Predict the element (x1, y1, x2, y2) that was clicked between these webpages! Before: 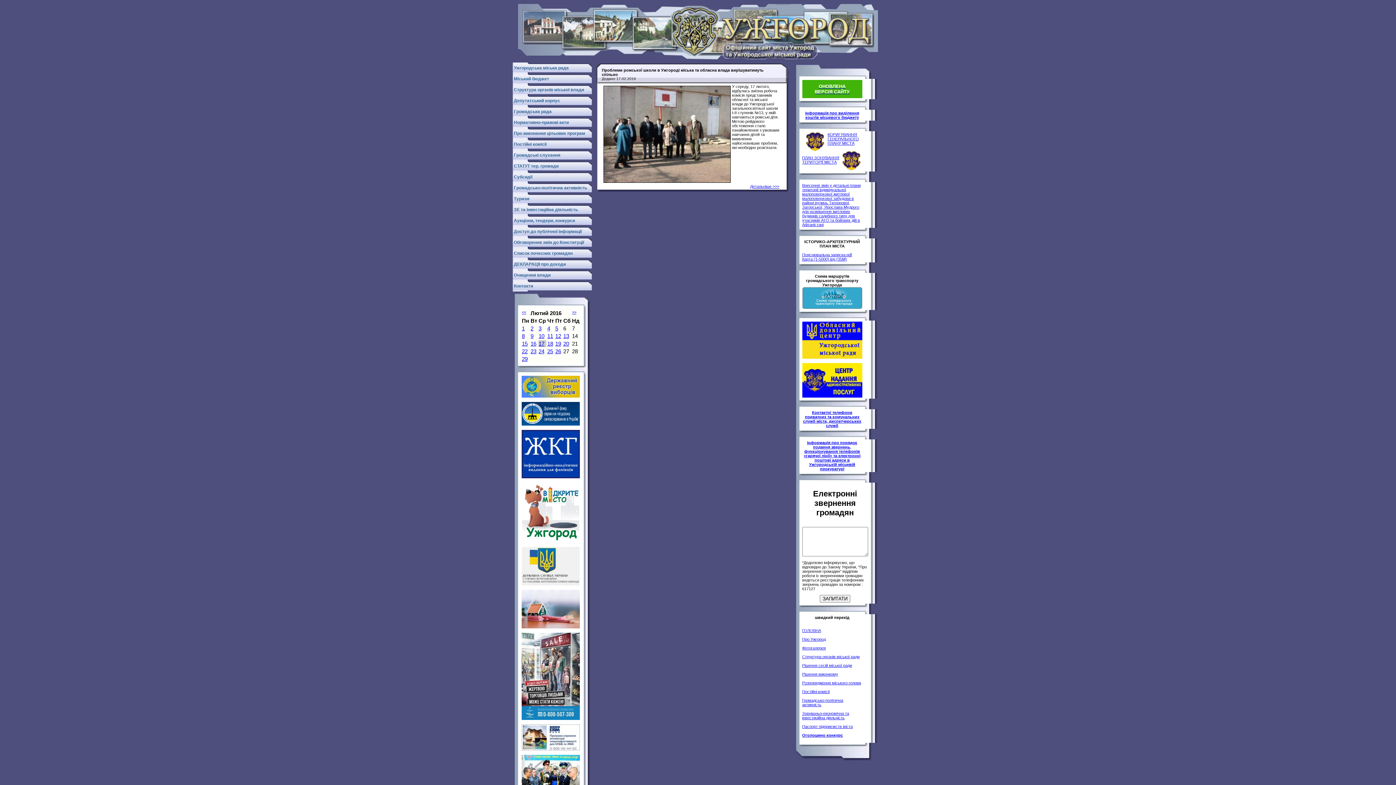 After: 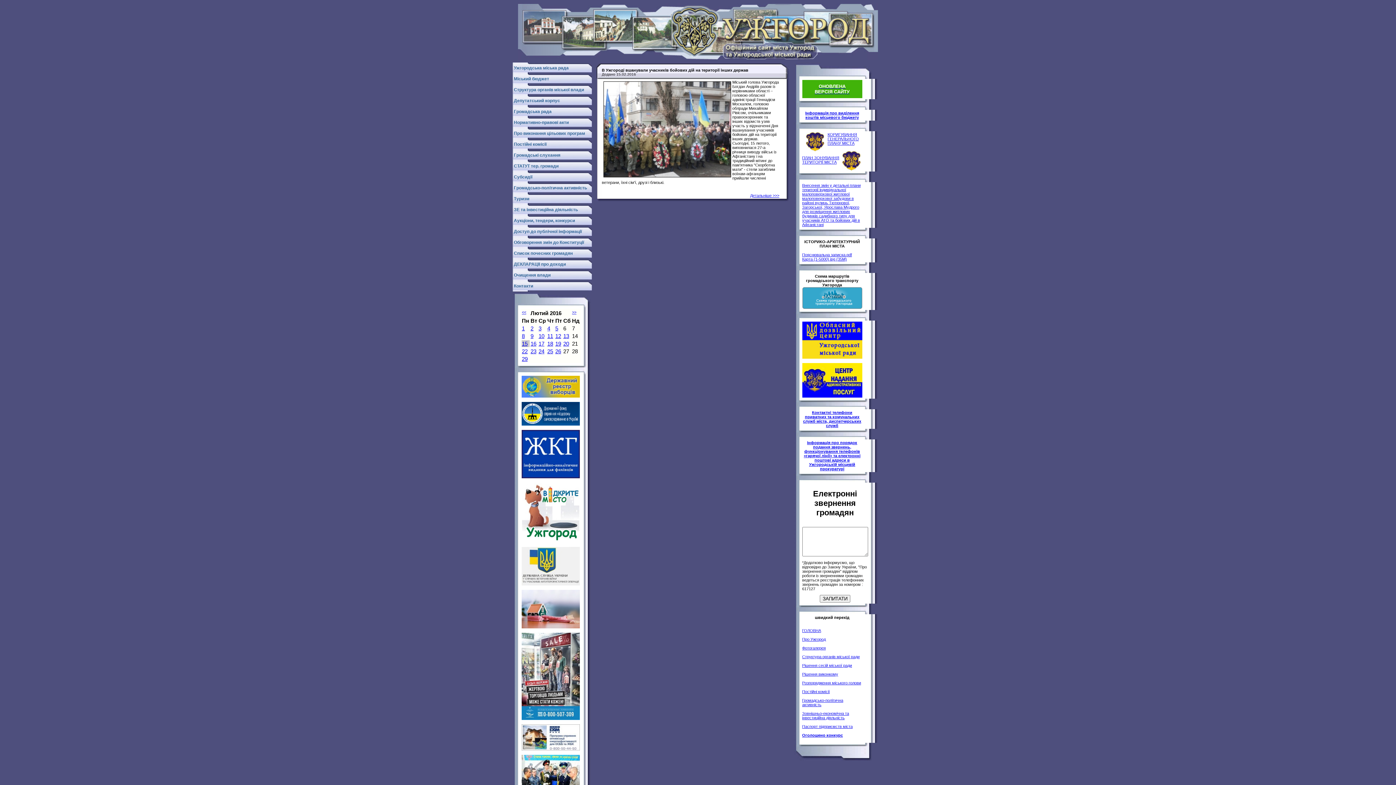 Action: label: 15 bbox: (522, 340, 527, 346)